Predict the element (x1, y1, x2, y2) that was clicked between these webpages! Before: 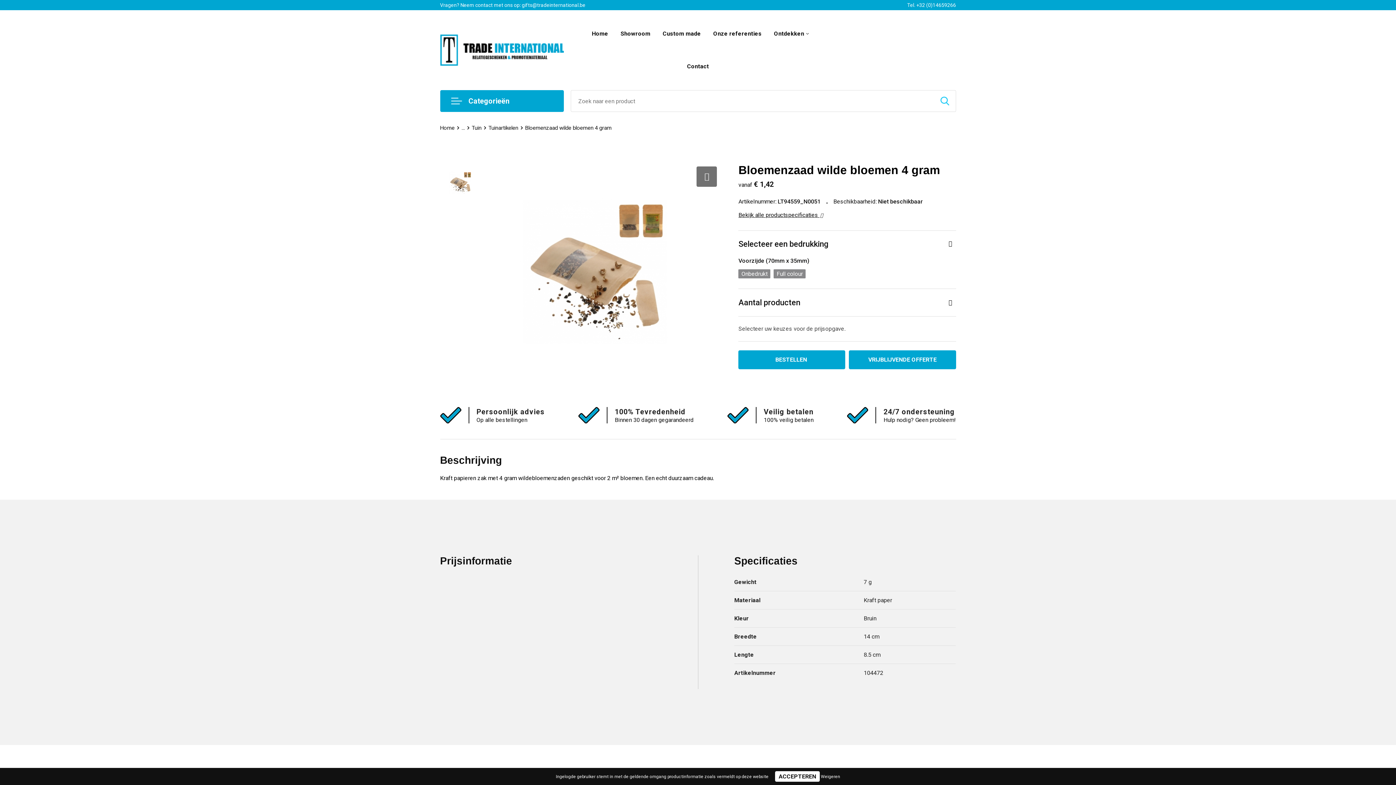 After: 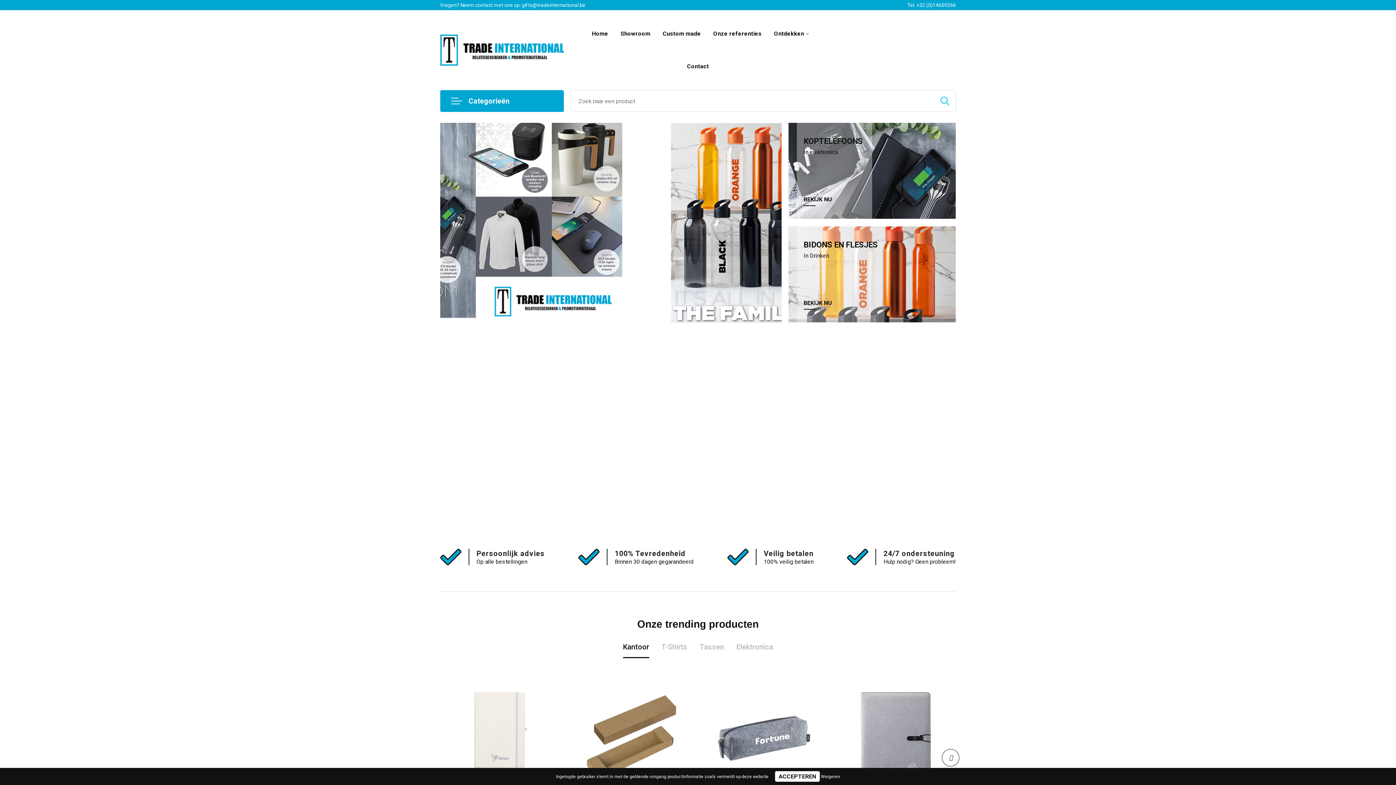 Action: bbox: (440, 32, 564, 67)